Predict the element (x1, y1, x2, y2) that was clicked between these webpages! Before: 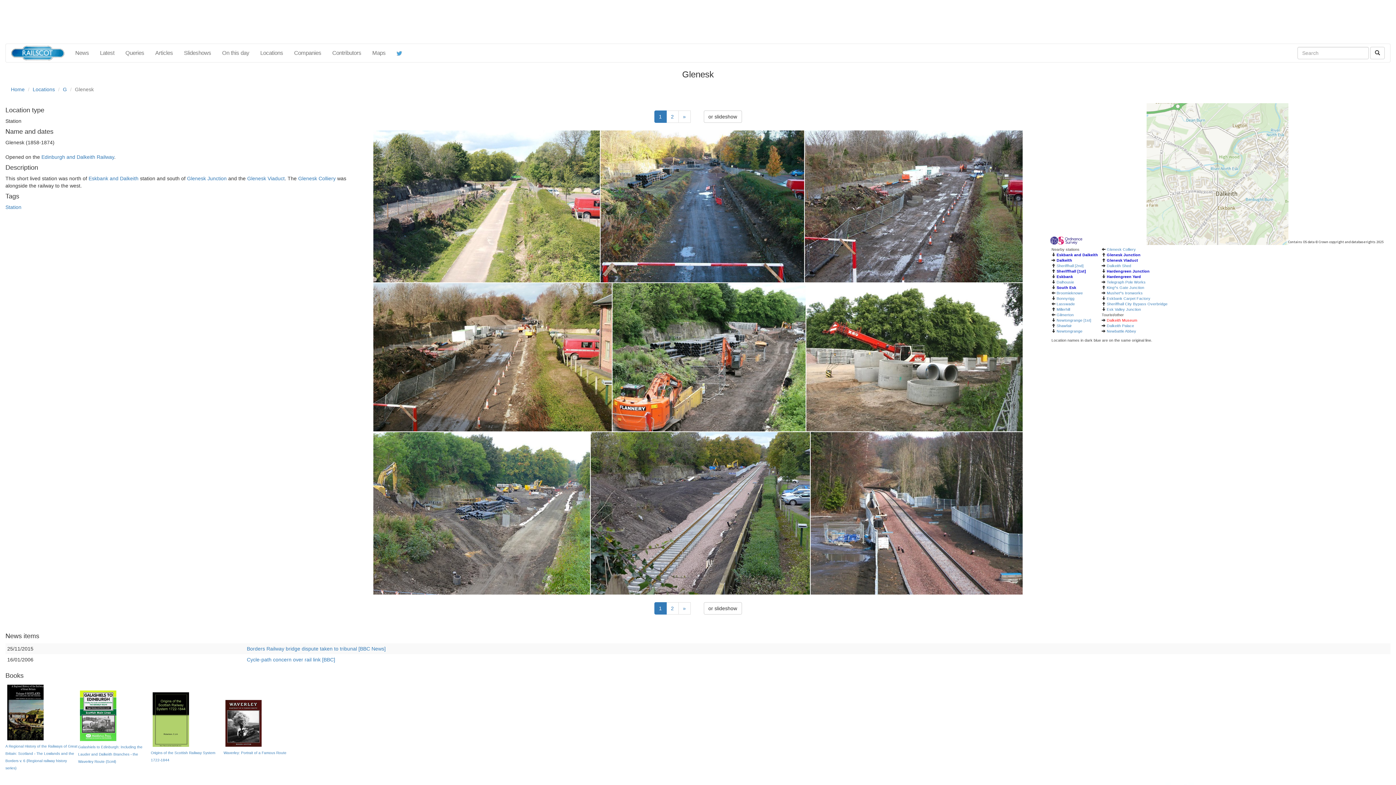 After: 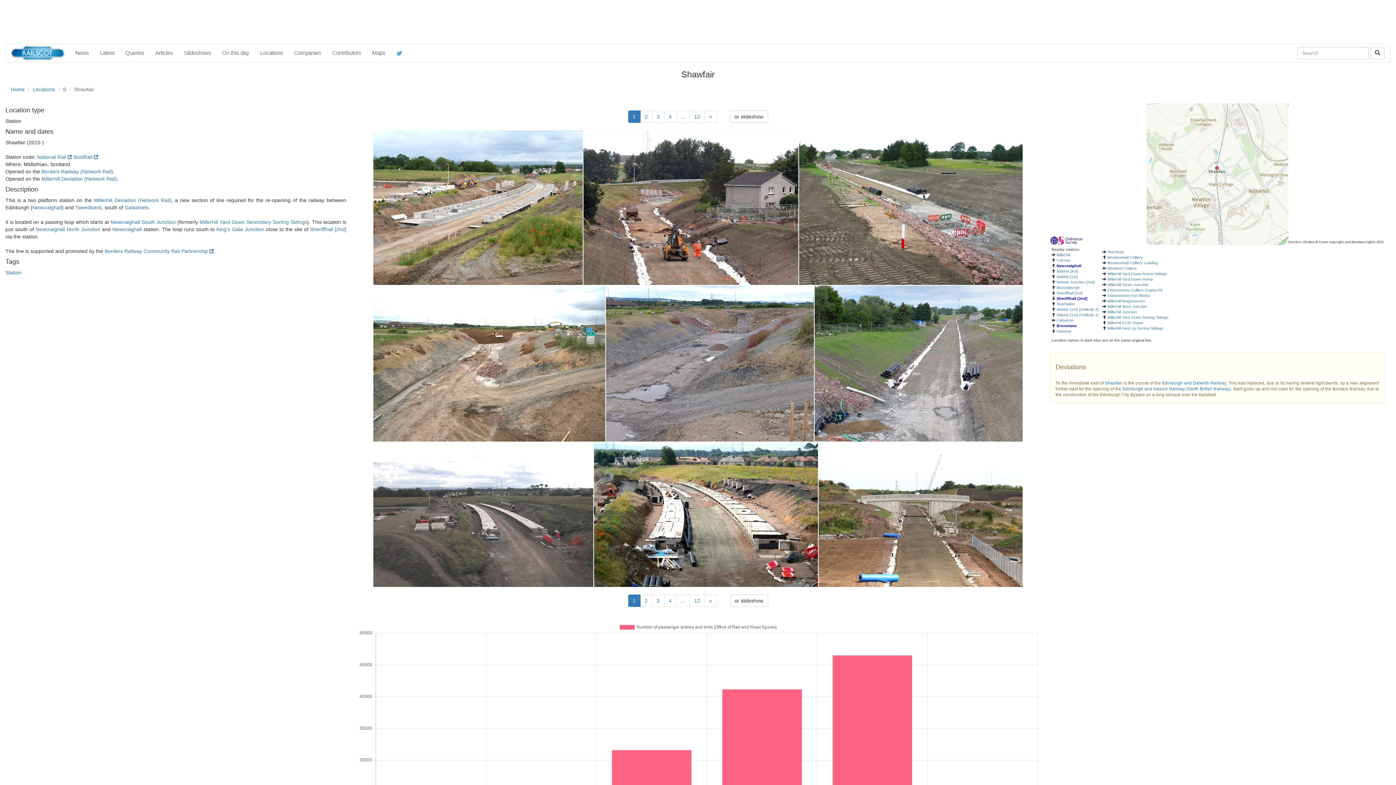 Action: bbox: (1056, 323, 1072, 328) label: Shawfair